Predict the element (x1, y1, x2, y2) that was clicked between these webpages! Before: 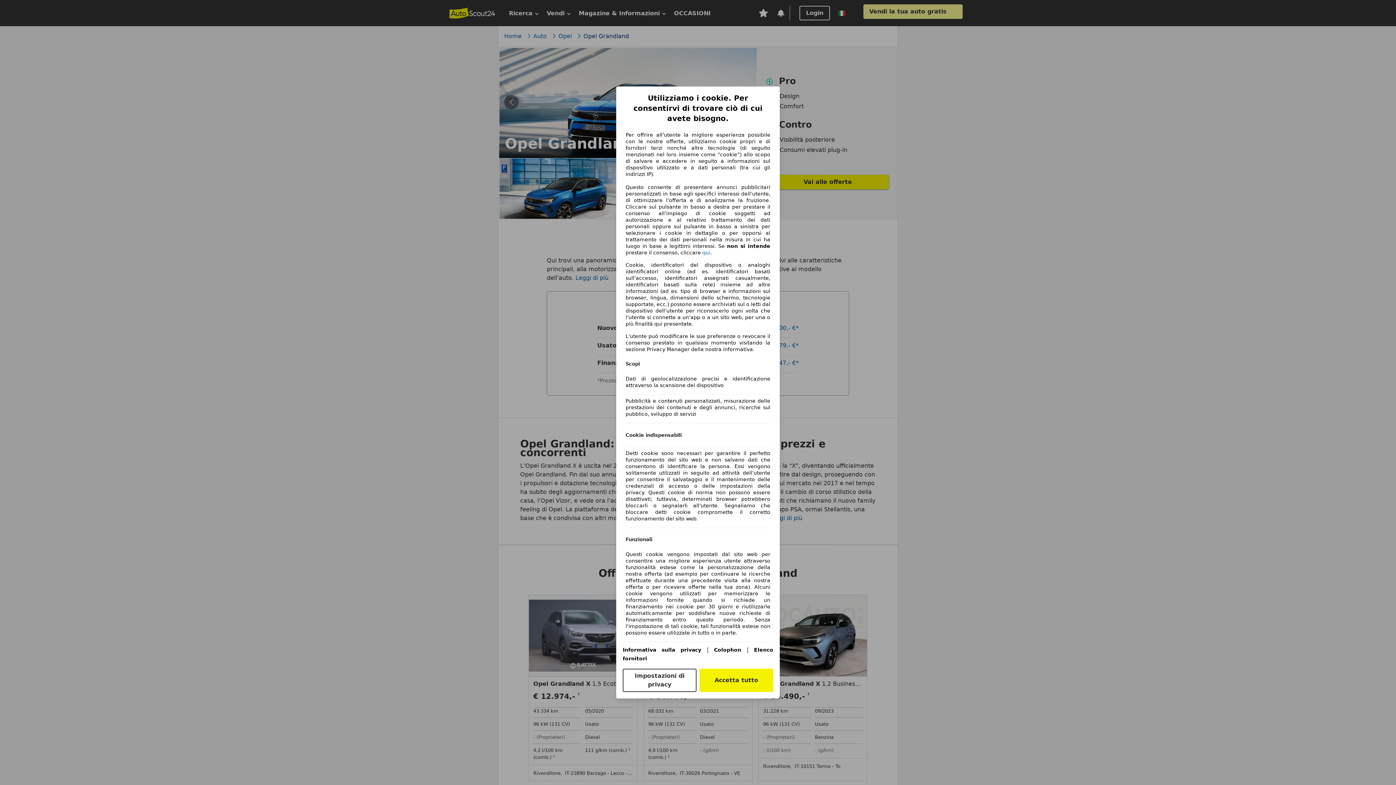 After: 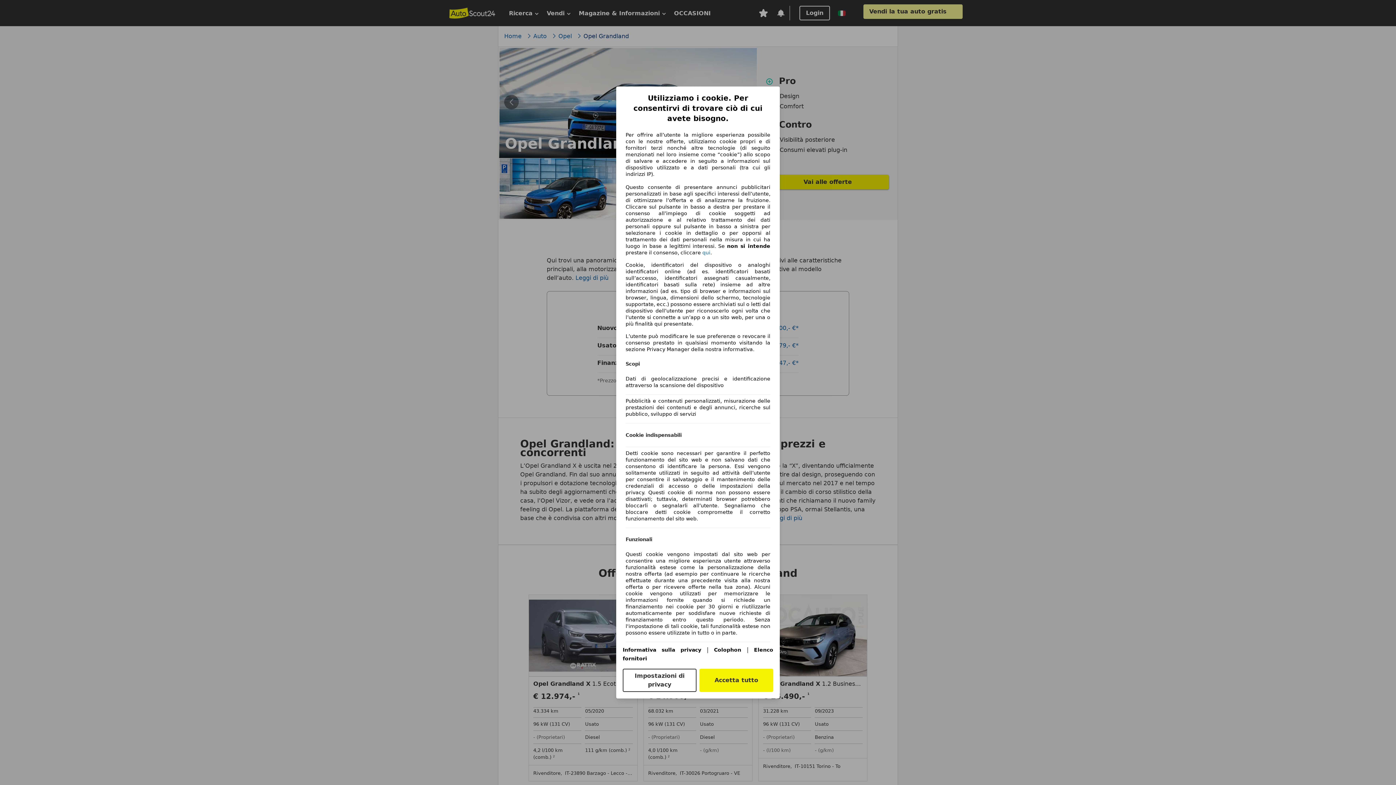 Action: label: Colophon(si apre in una nuova finestra) bbox: (714, 647, 741, 653)